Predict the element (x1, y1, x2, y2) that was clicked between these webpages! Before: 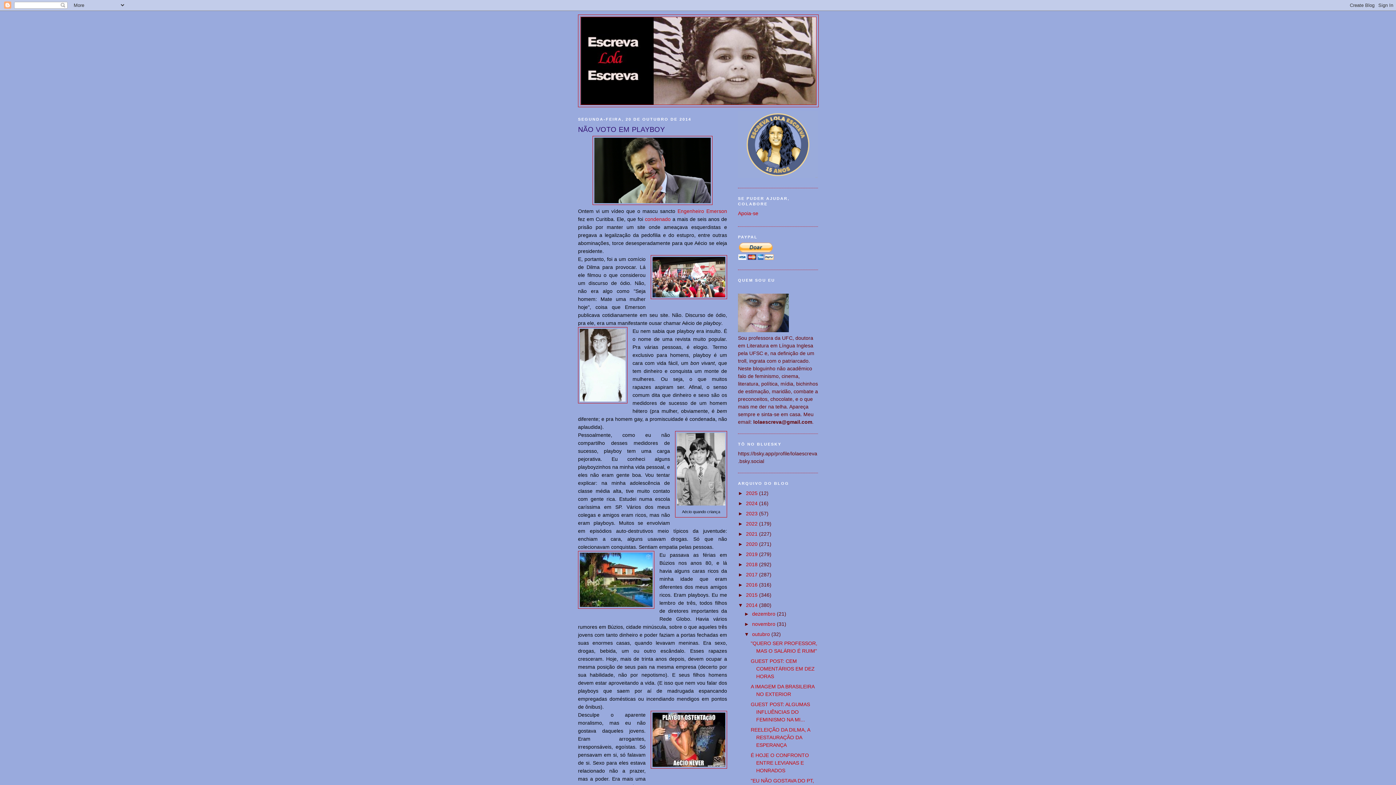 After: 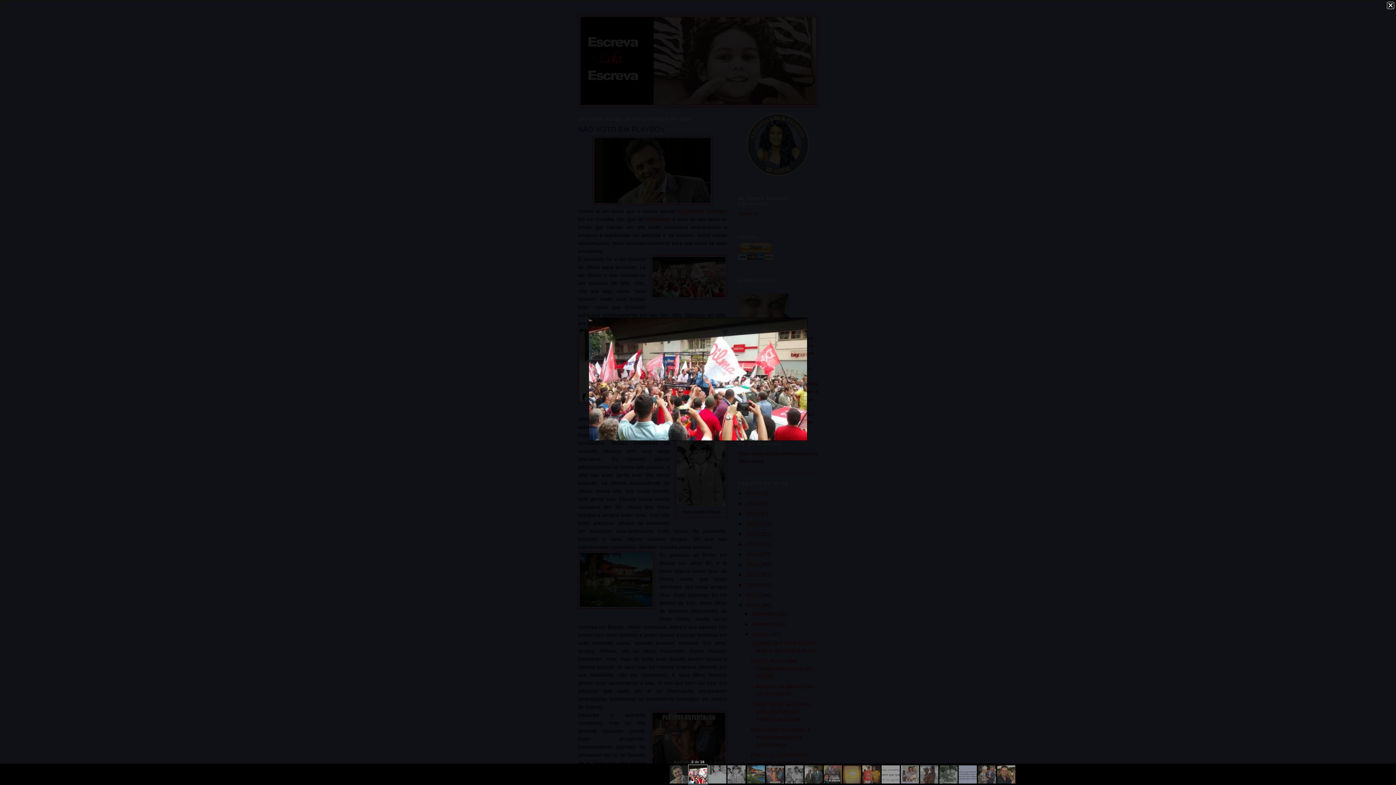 Action: bbox: (650, 255, 727, 301)